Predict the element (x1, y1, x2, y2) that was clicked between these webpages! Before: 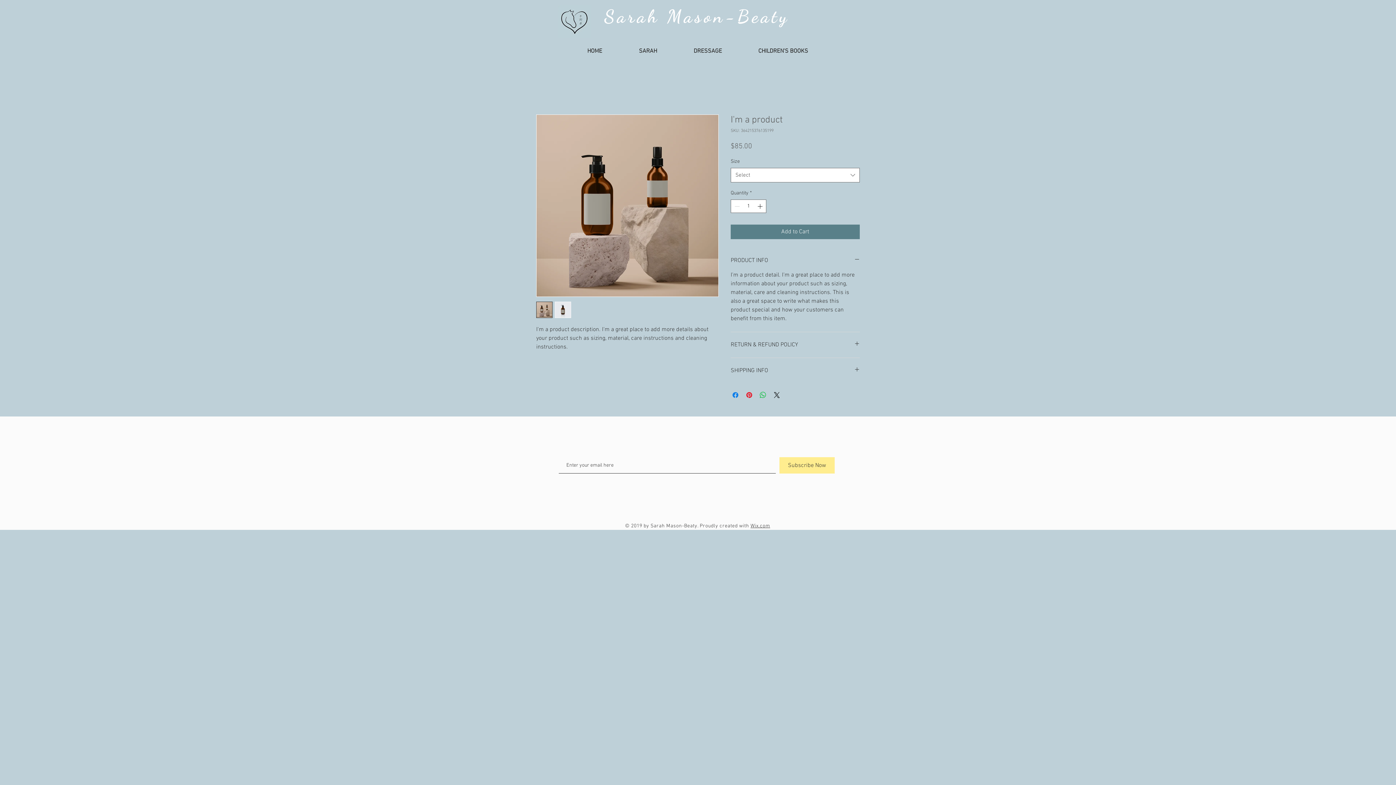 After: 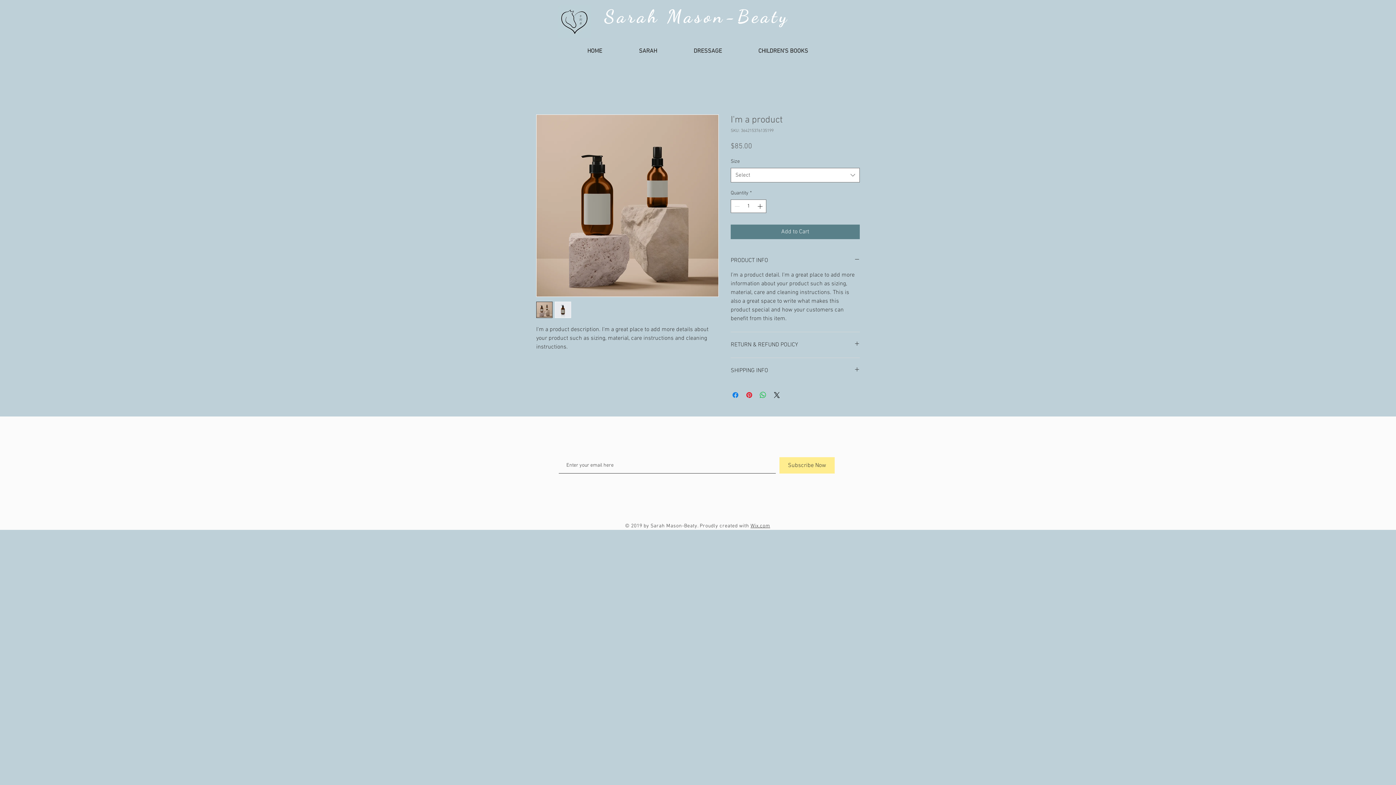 Action: bbox: (536, 301, 552, 318)